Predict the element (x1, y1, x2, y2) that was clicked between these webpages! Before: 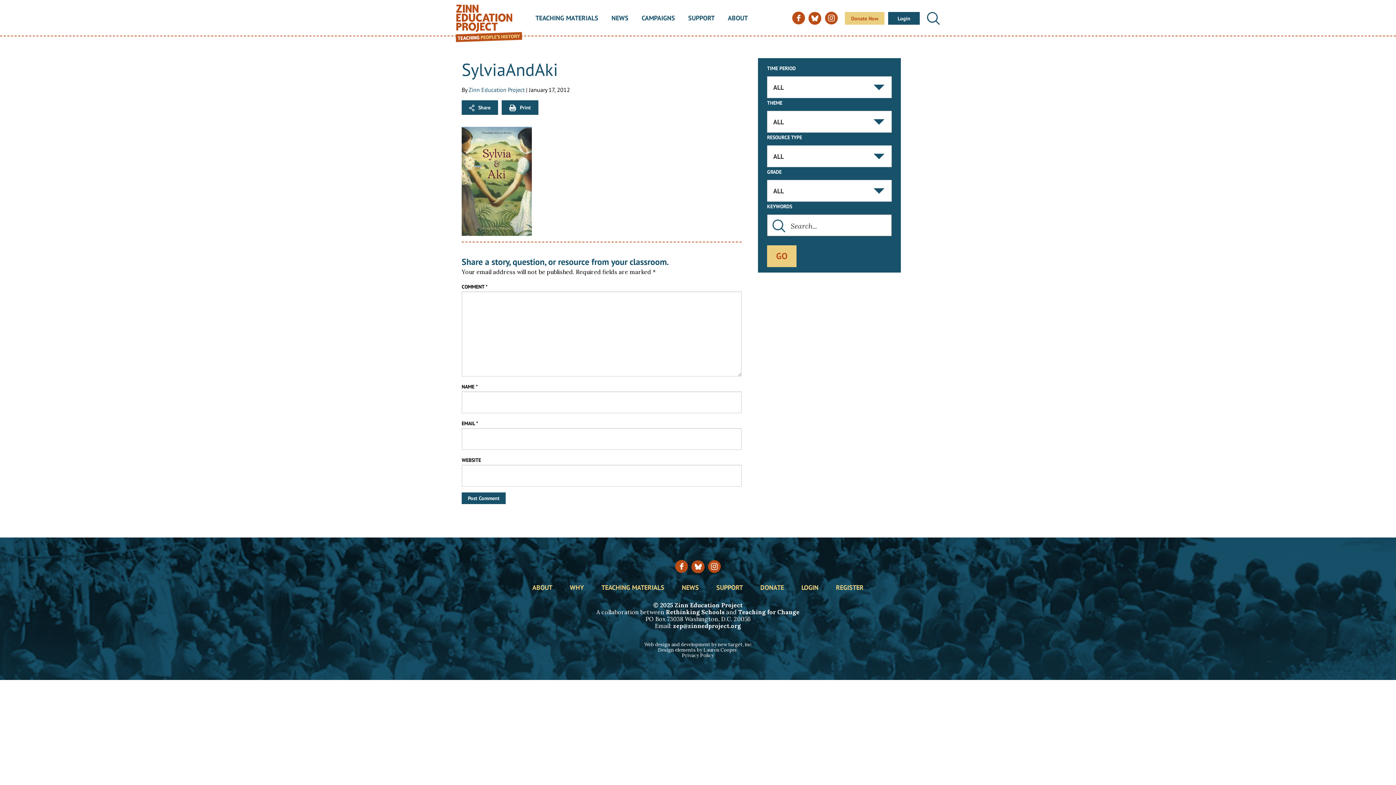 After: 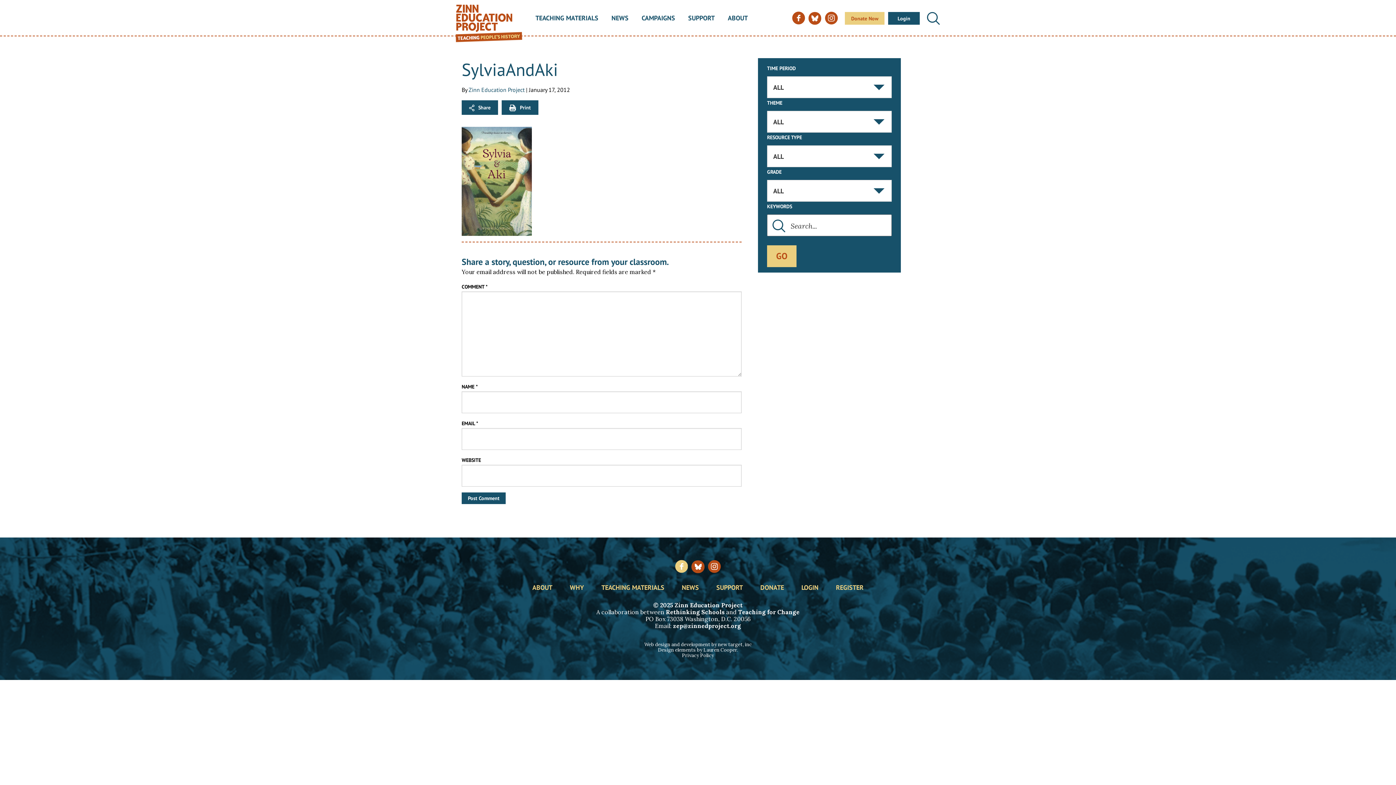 Action: bbox: (675, 560, 688, 573)